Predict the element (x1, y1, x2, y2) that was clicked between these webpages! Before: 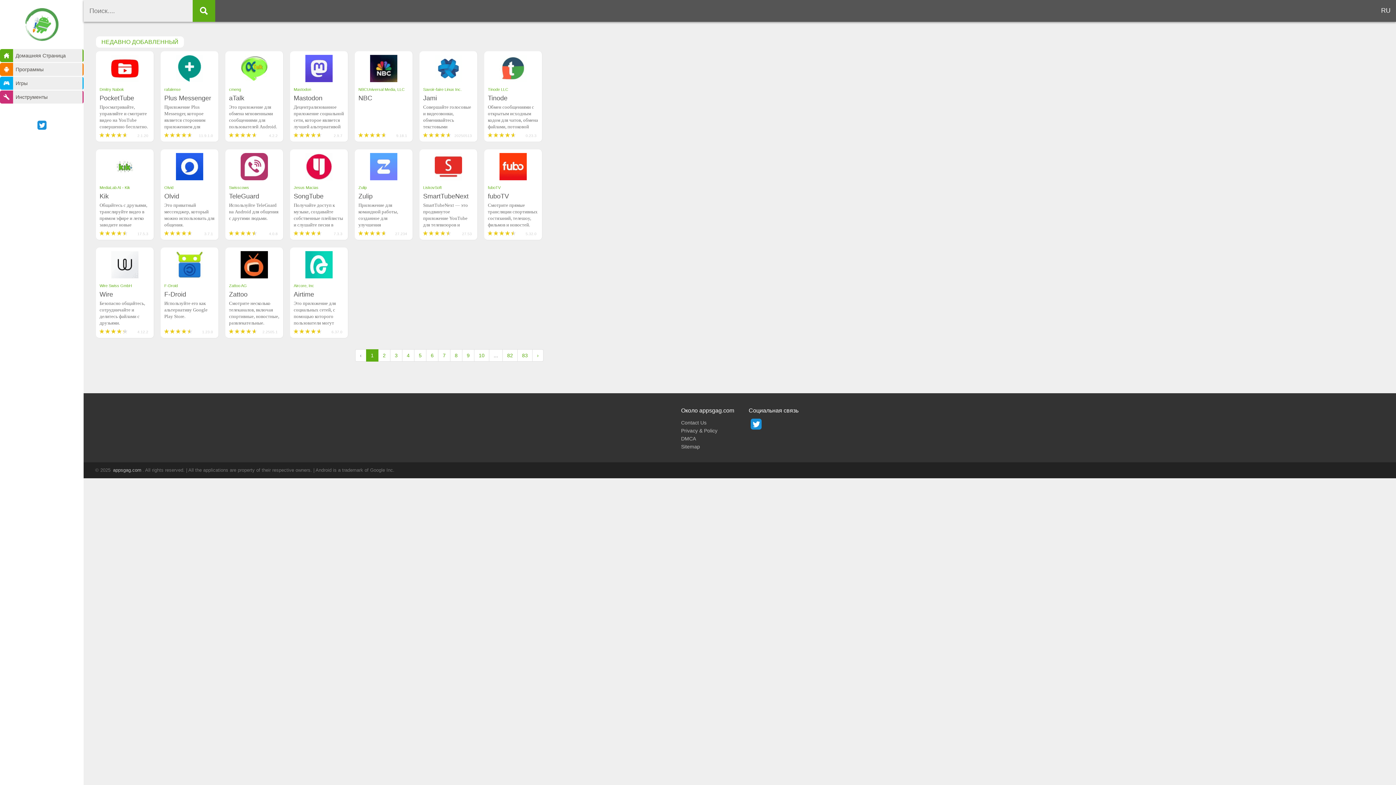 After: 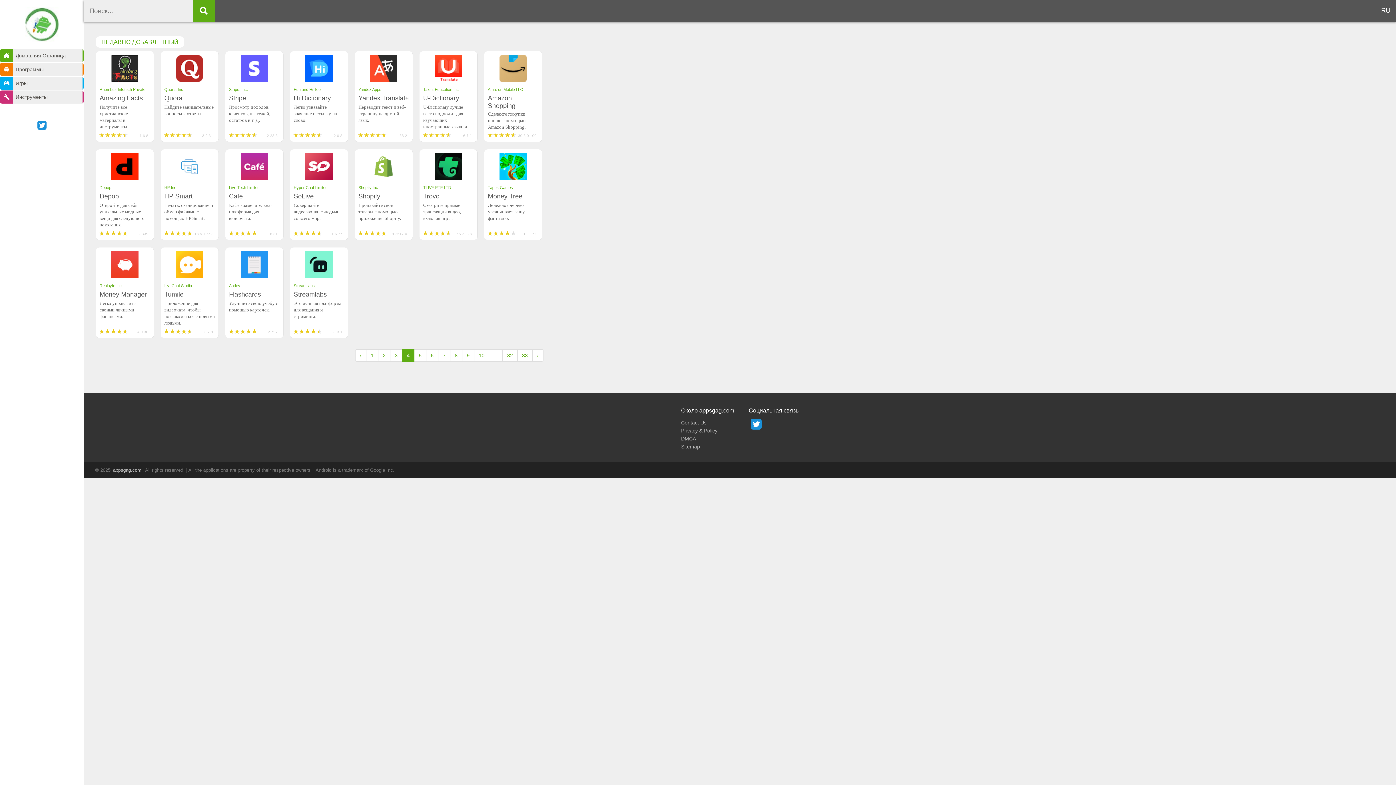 Action: label: 4 bbox: (402, 349, 414, 361)